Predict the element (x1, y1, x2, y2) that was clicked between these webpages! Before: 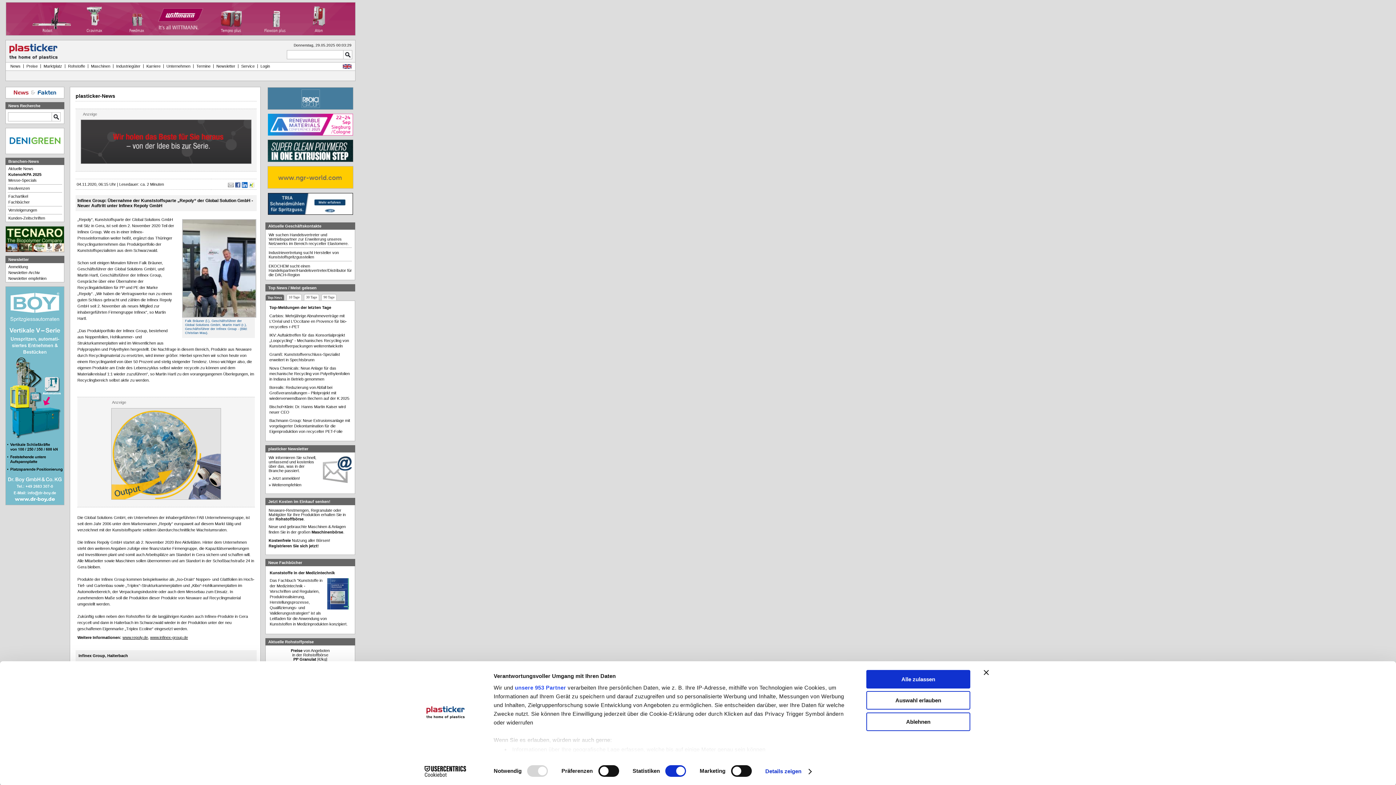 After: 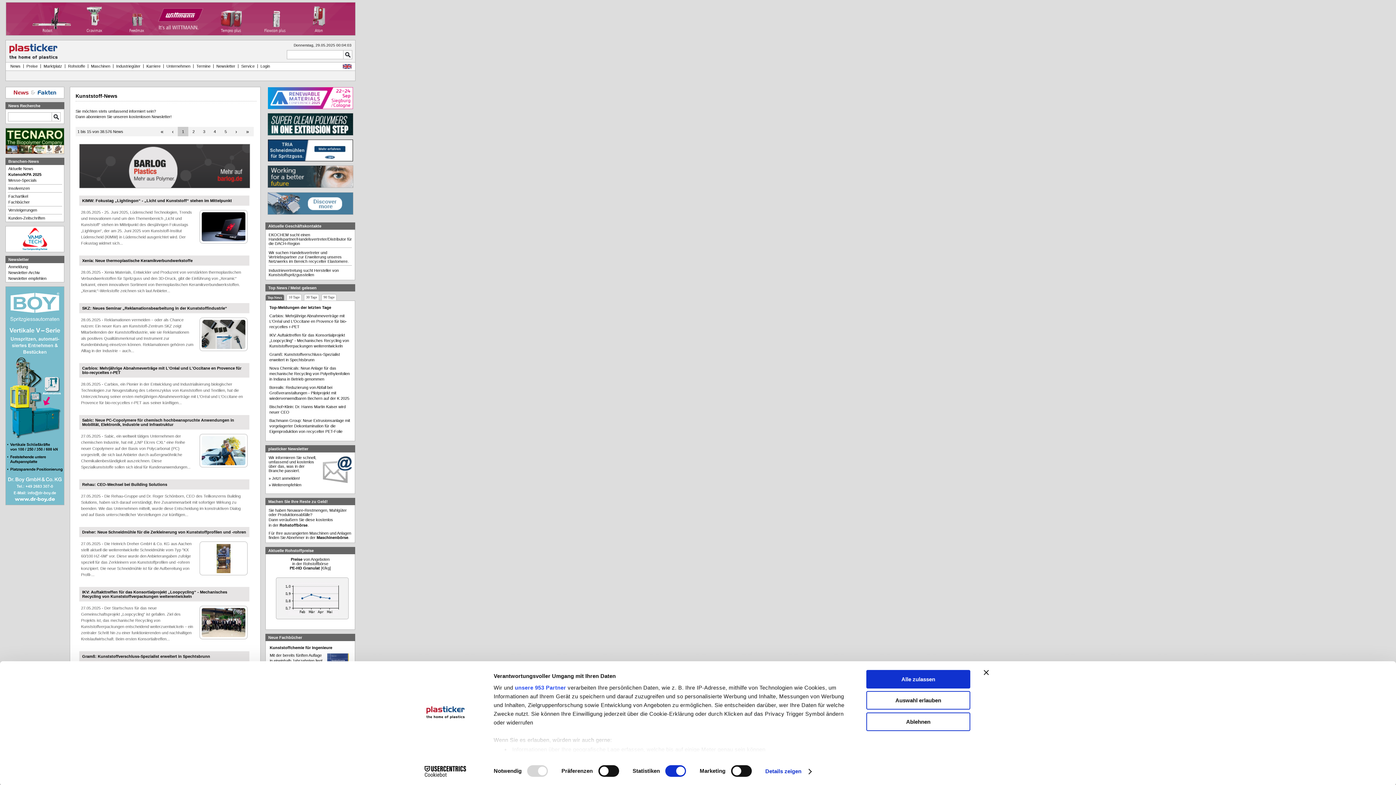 Action: bbox: (5, 62, 22, 70) label:   News